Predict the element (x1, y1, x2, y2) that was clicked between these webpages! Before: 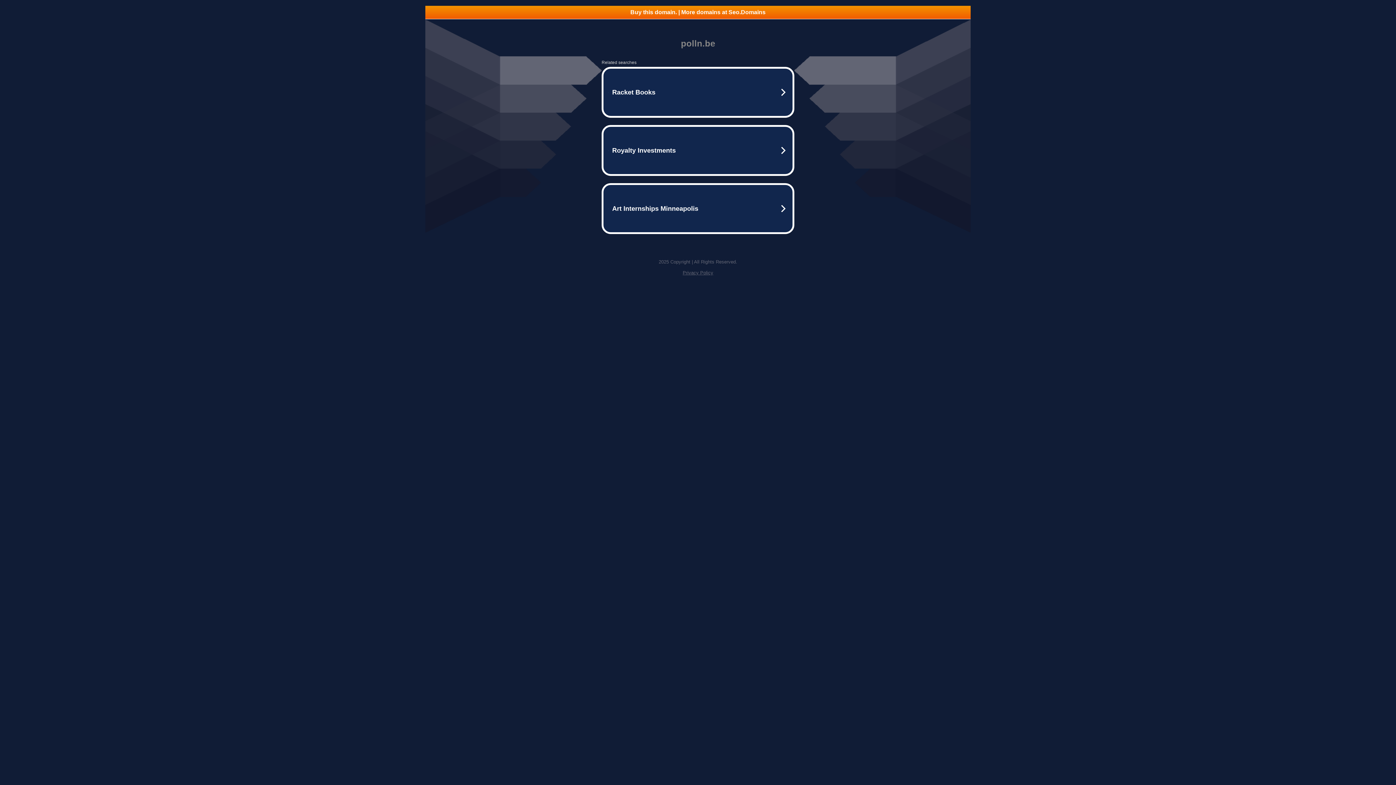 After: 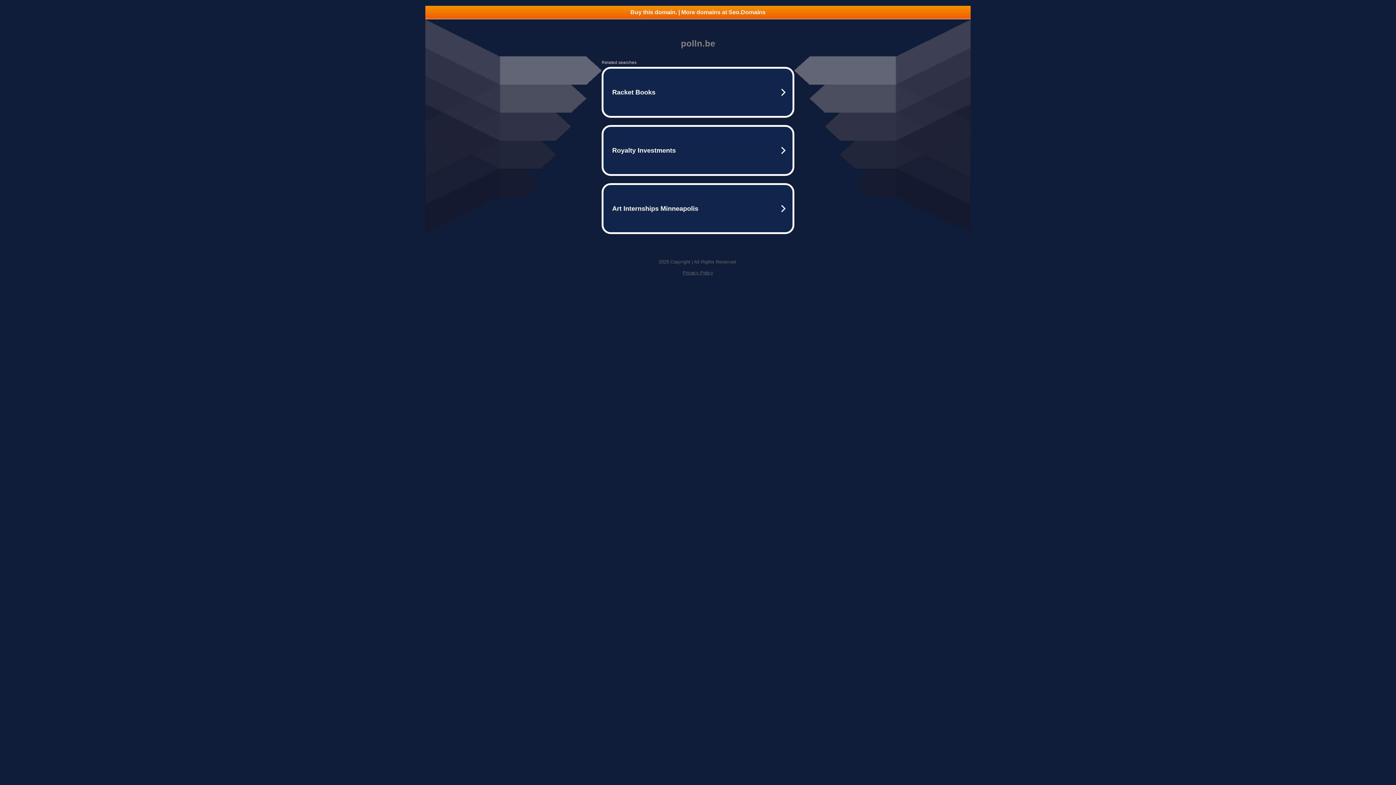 Action: bbox: (425, 5, 970, 18) label: Buy this domain. | More domains at Seo.Domains